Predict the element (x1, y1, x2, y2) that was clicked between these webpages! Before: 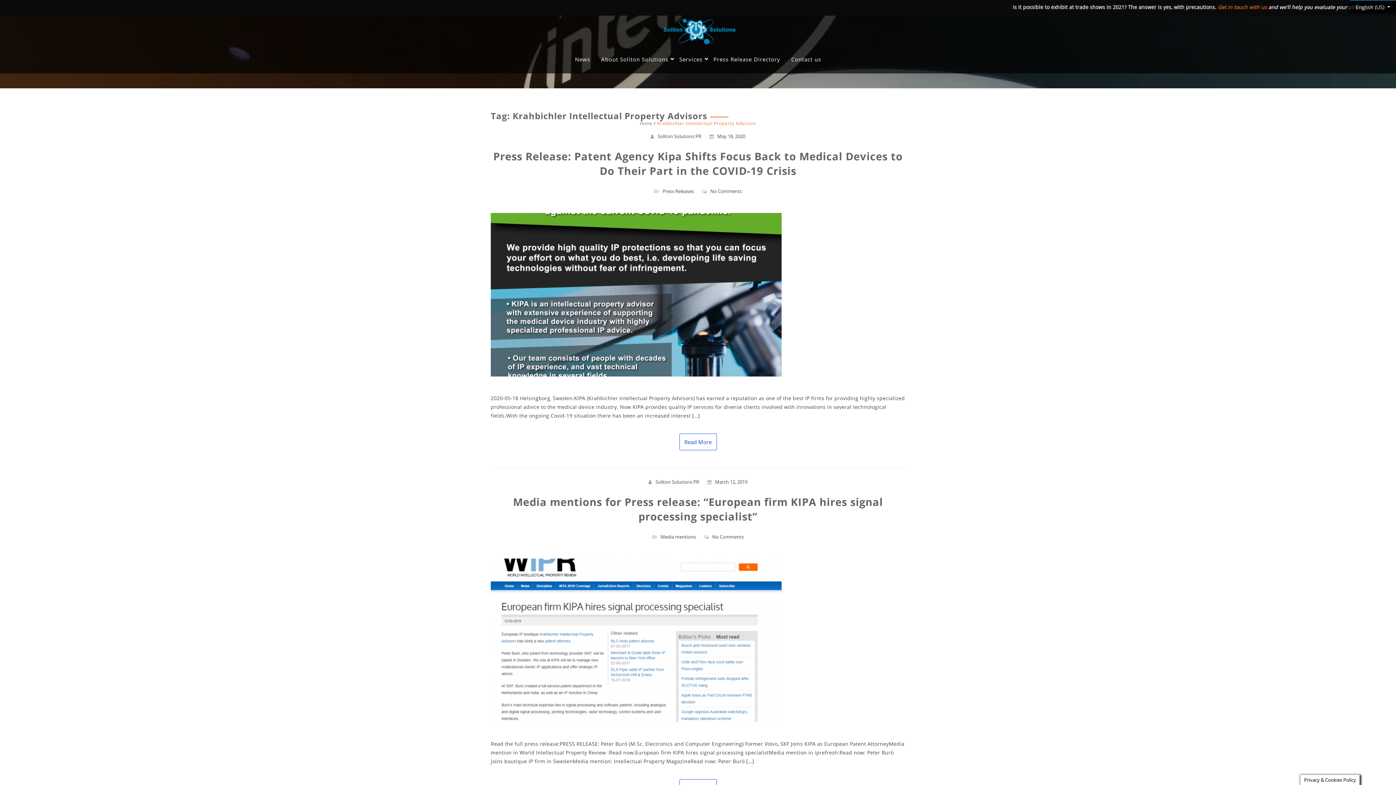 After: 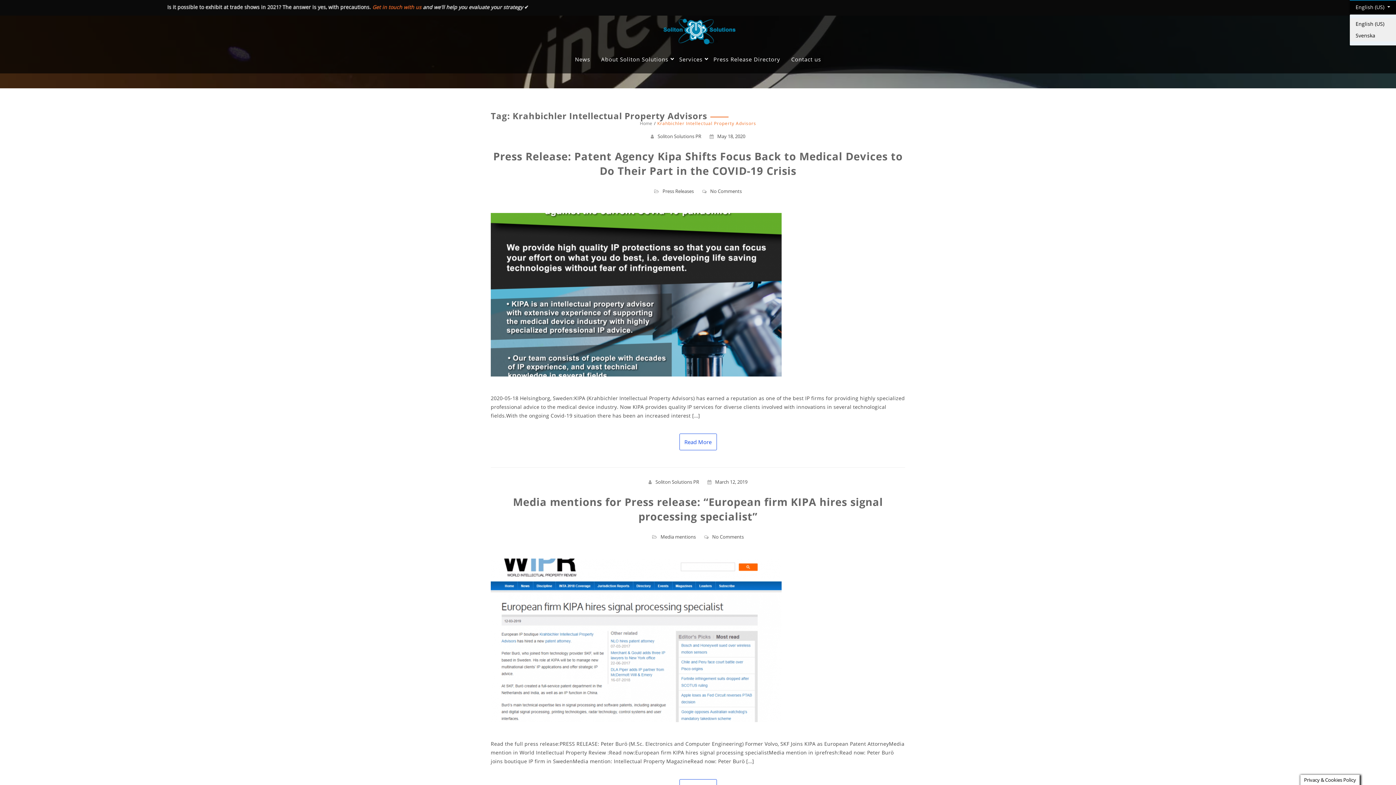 Action: label: English (US) bbox: (1350, 0, 1396, 13)